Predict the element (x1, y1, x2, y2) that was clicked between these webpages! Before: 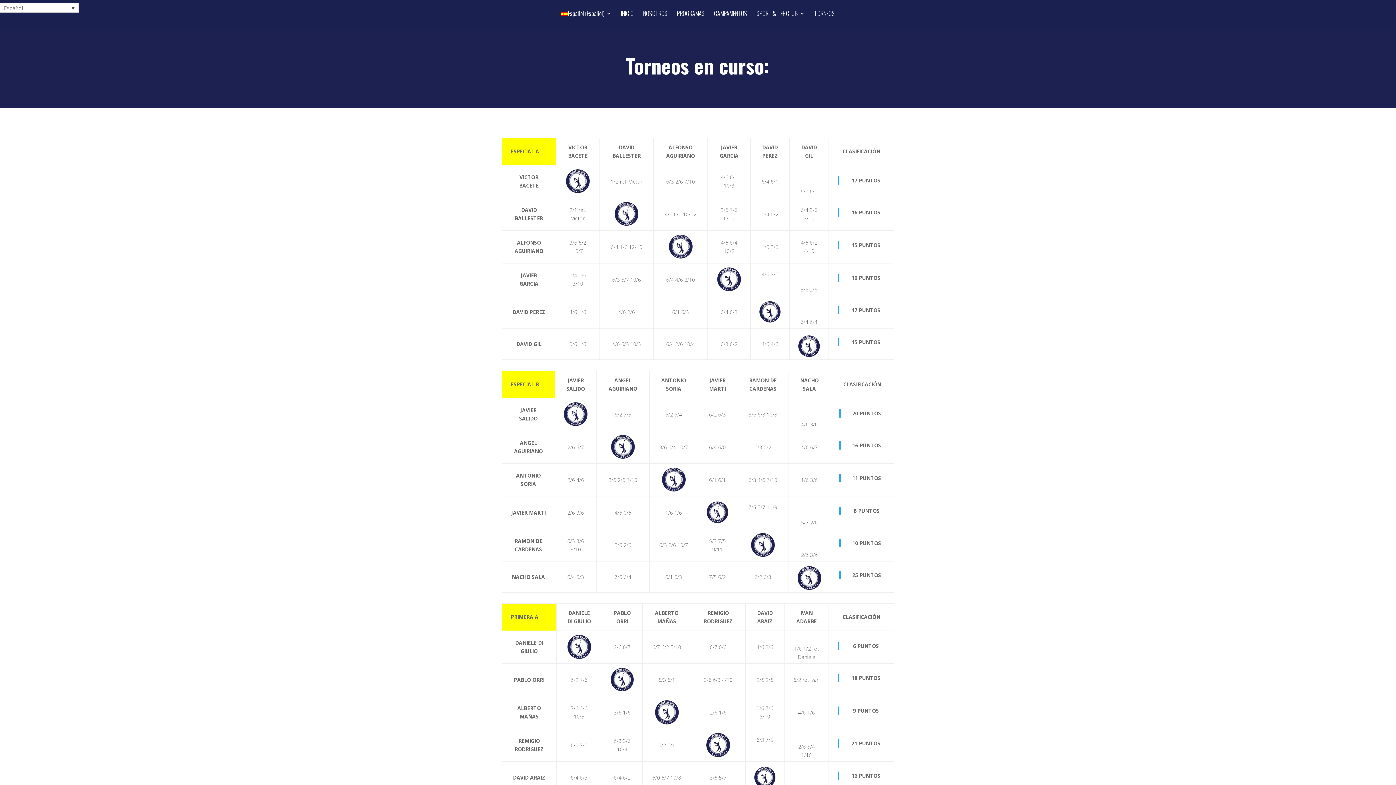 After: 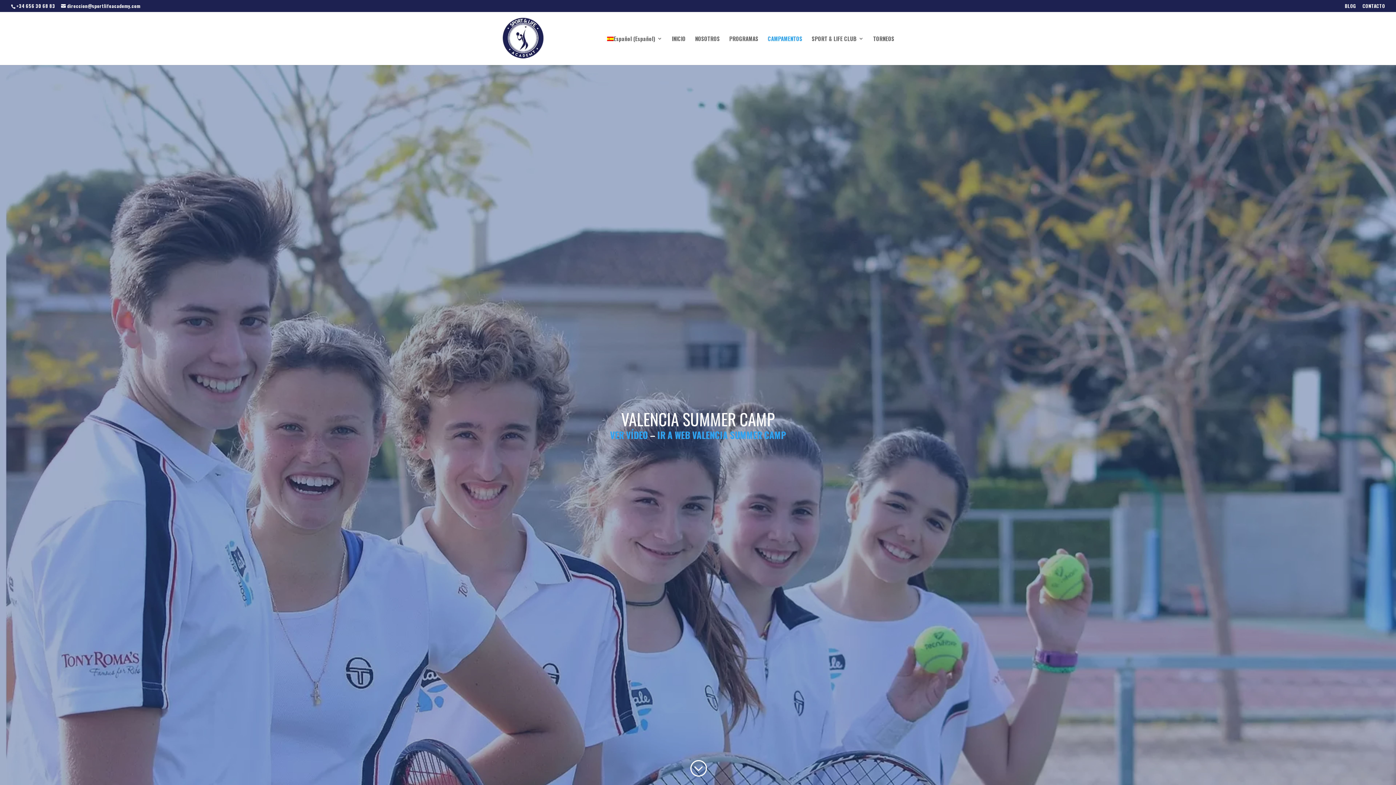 Action: bbox: (714, 10, 747, 26) label: CAMPAMENTOS